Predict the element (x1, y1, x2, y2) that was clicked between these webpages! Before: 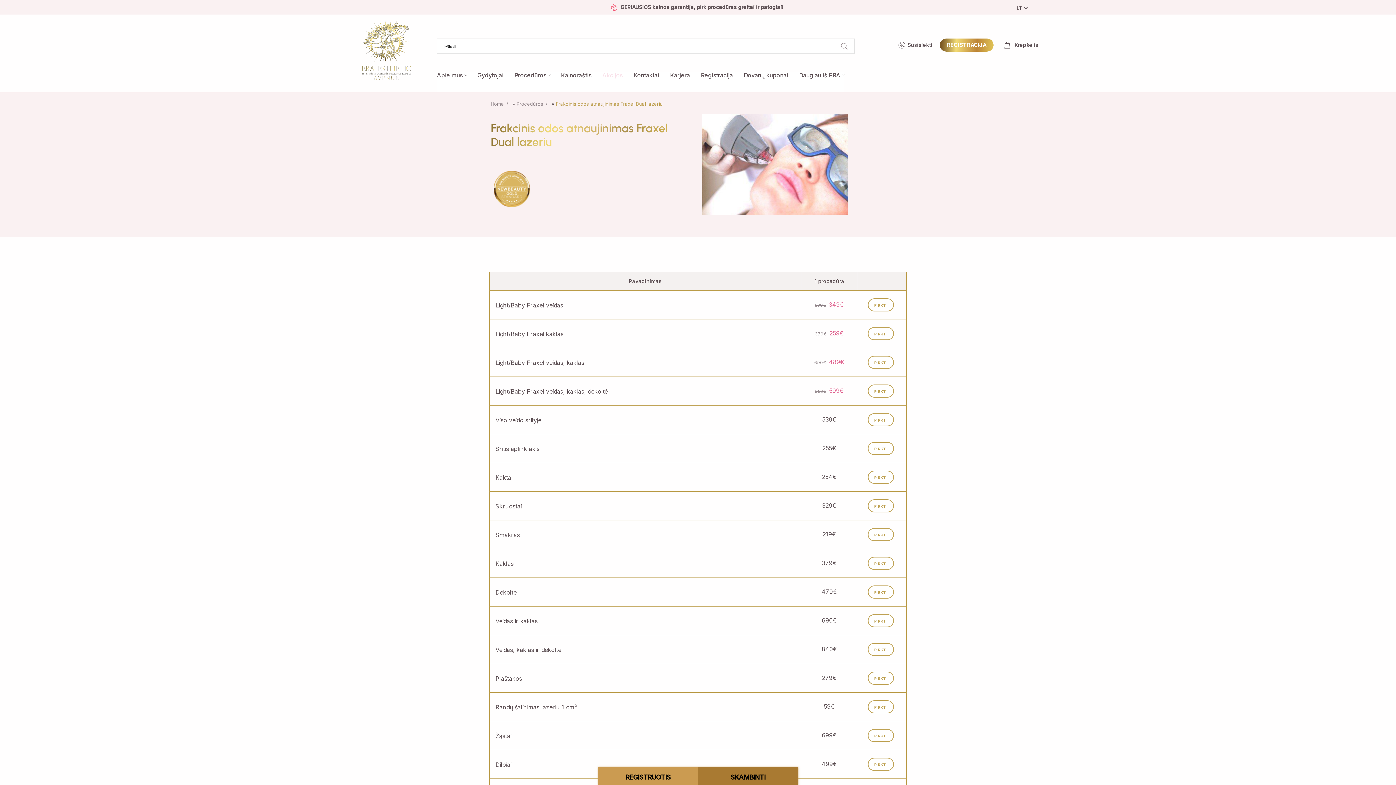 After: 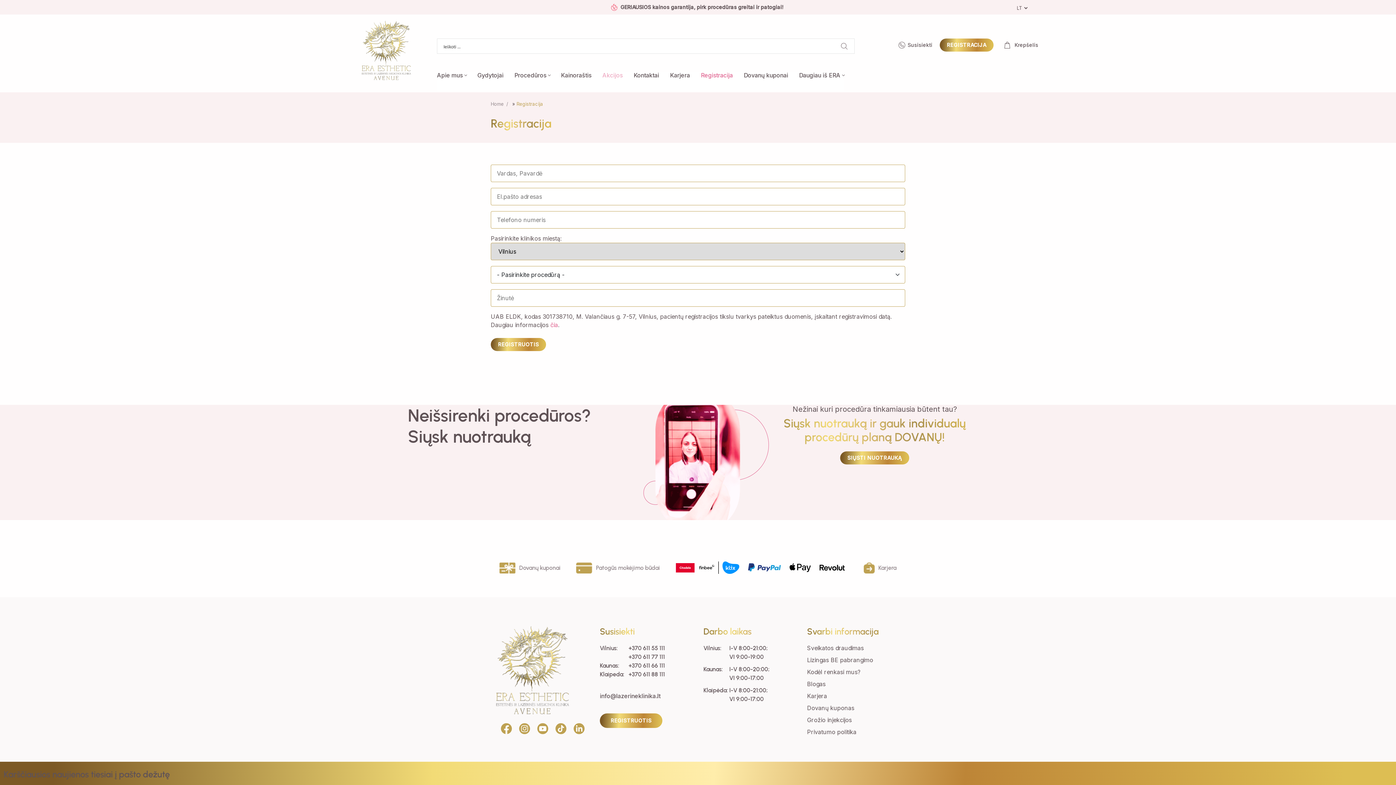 Action: bbox: (898, 39, 932, 50) label: Susisiekti